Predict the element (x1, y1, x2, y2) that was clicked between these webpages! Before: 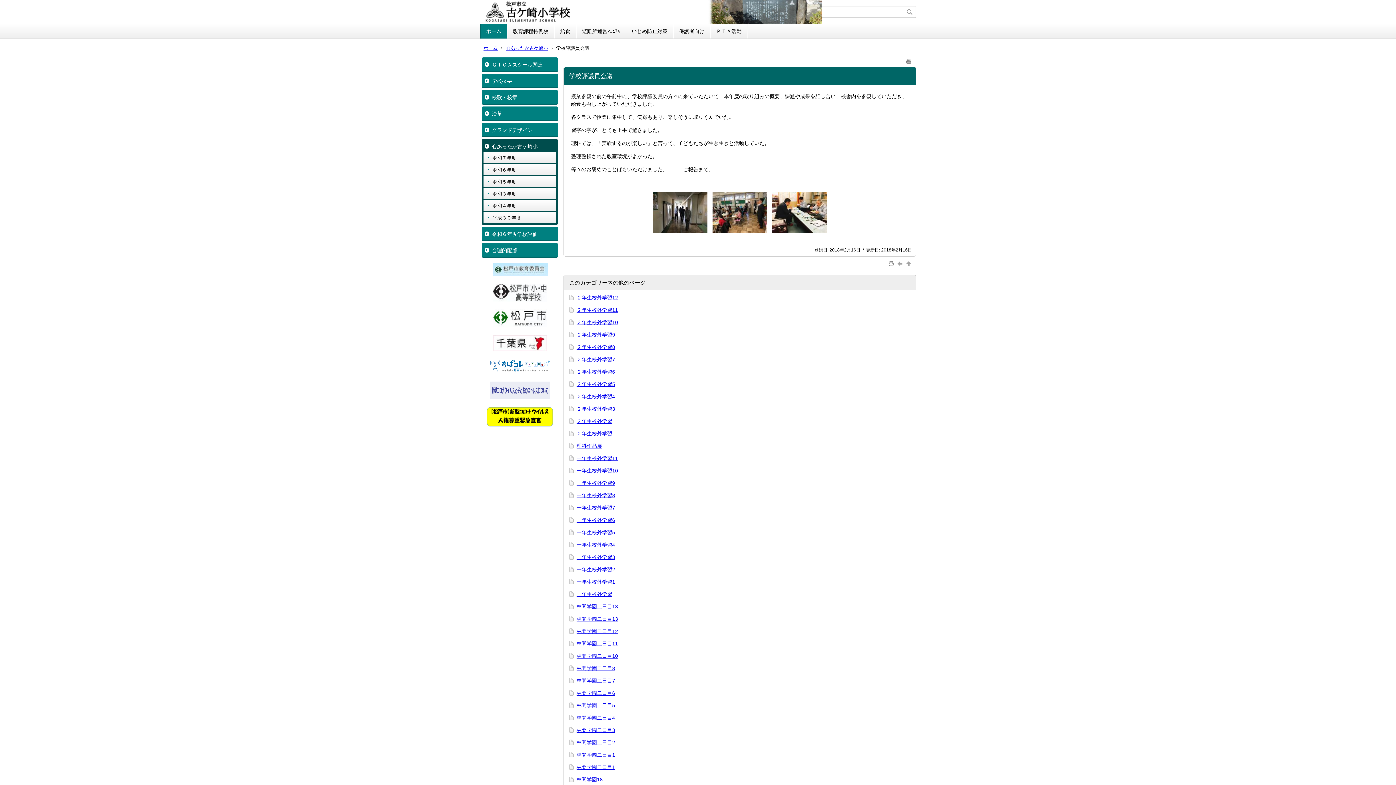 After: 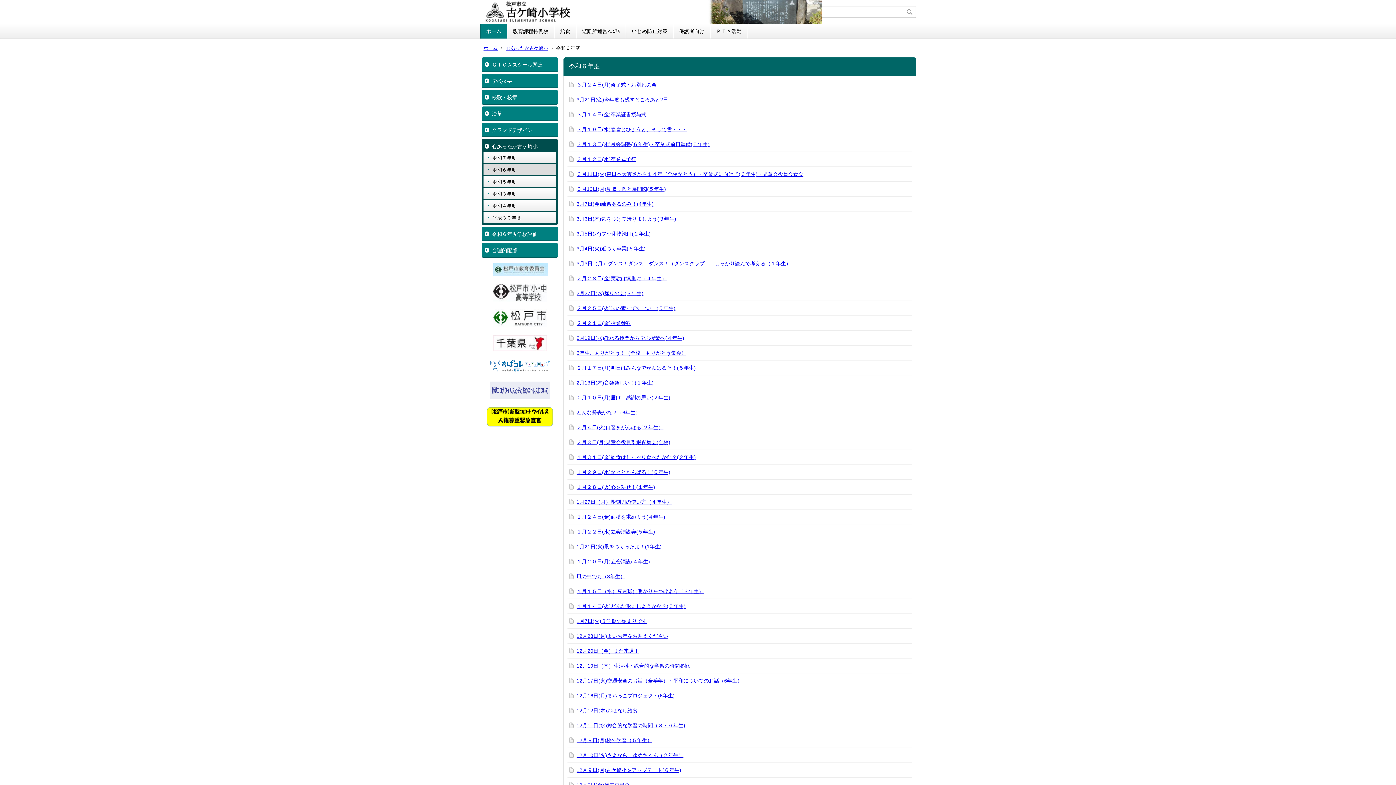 Action: label: 令和６年度 bbox: (483, 164, 556, 175)